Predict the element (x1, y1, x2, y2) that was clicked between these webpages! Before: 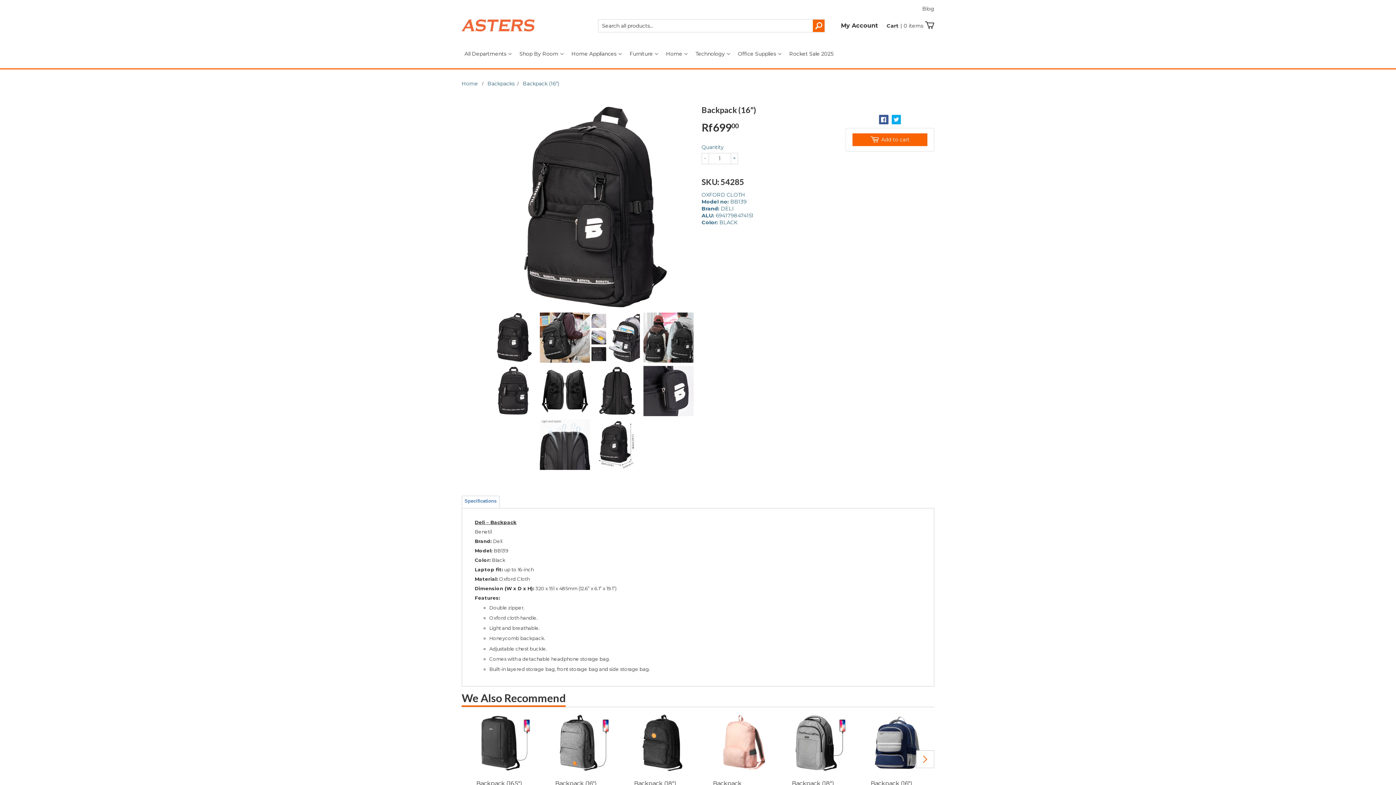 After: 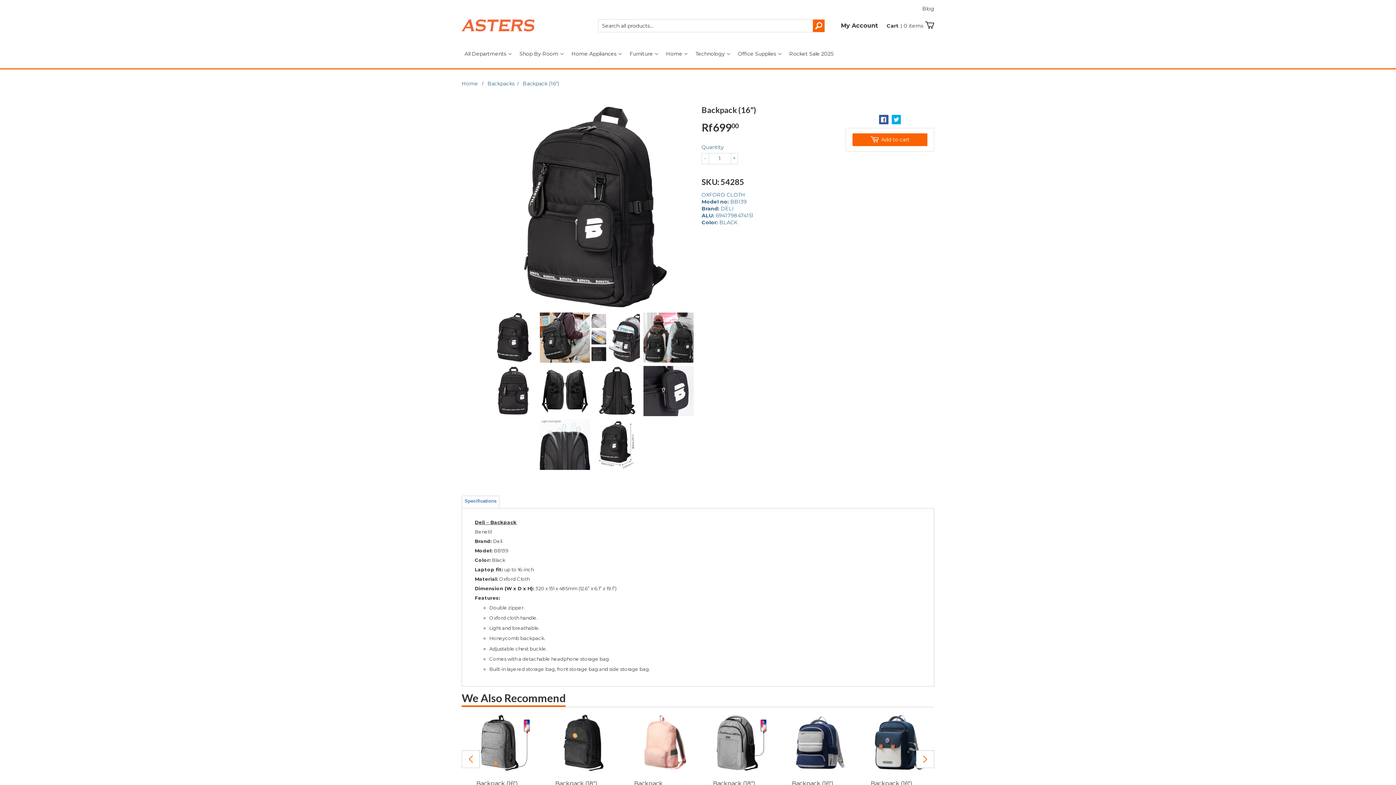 Action: bbox: (916, 750, 934, 768) label: Next